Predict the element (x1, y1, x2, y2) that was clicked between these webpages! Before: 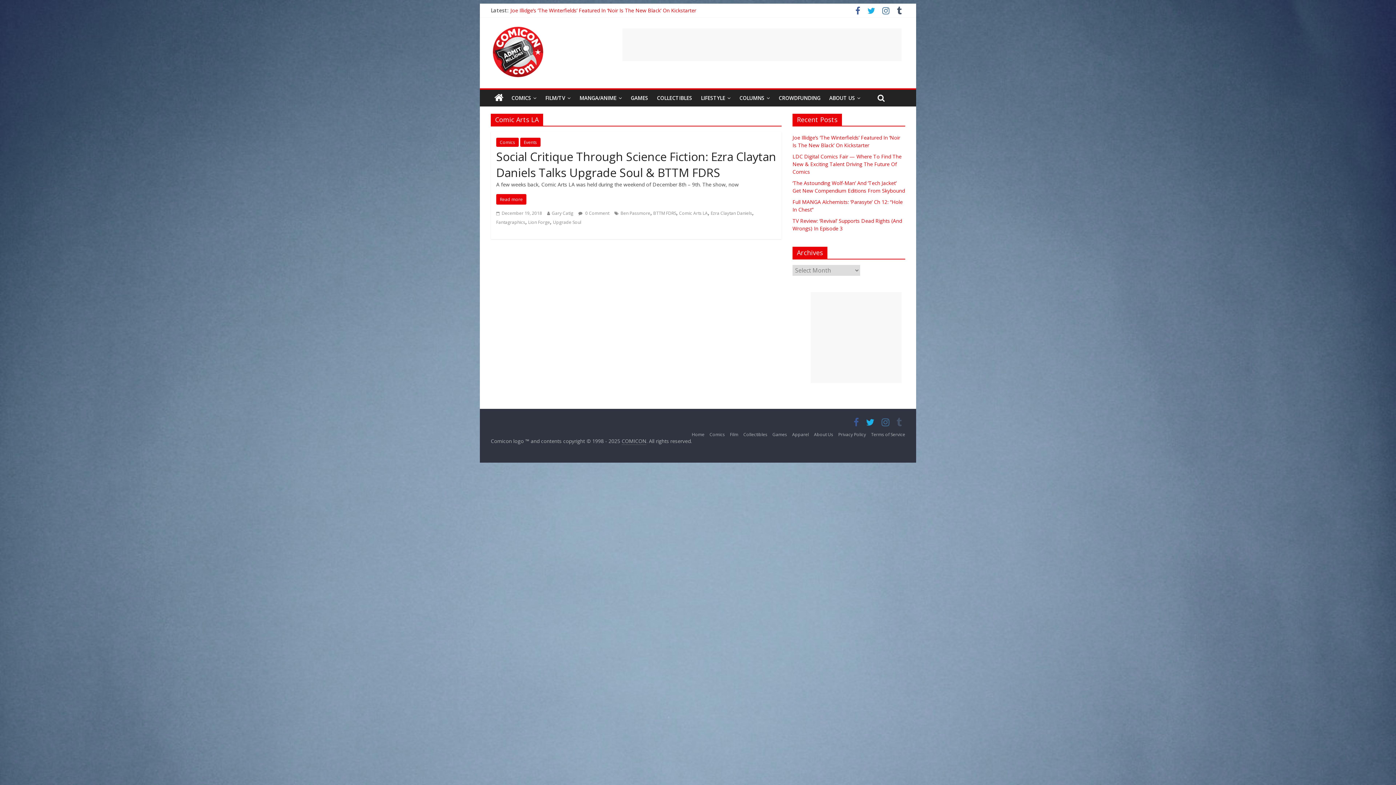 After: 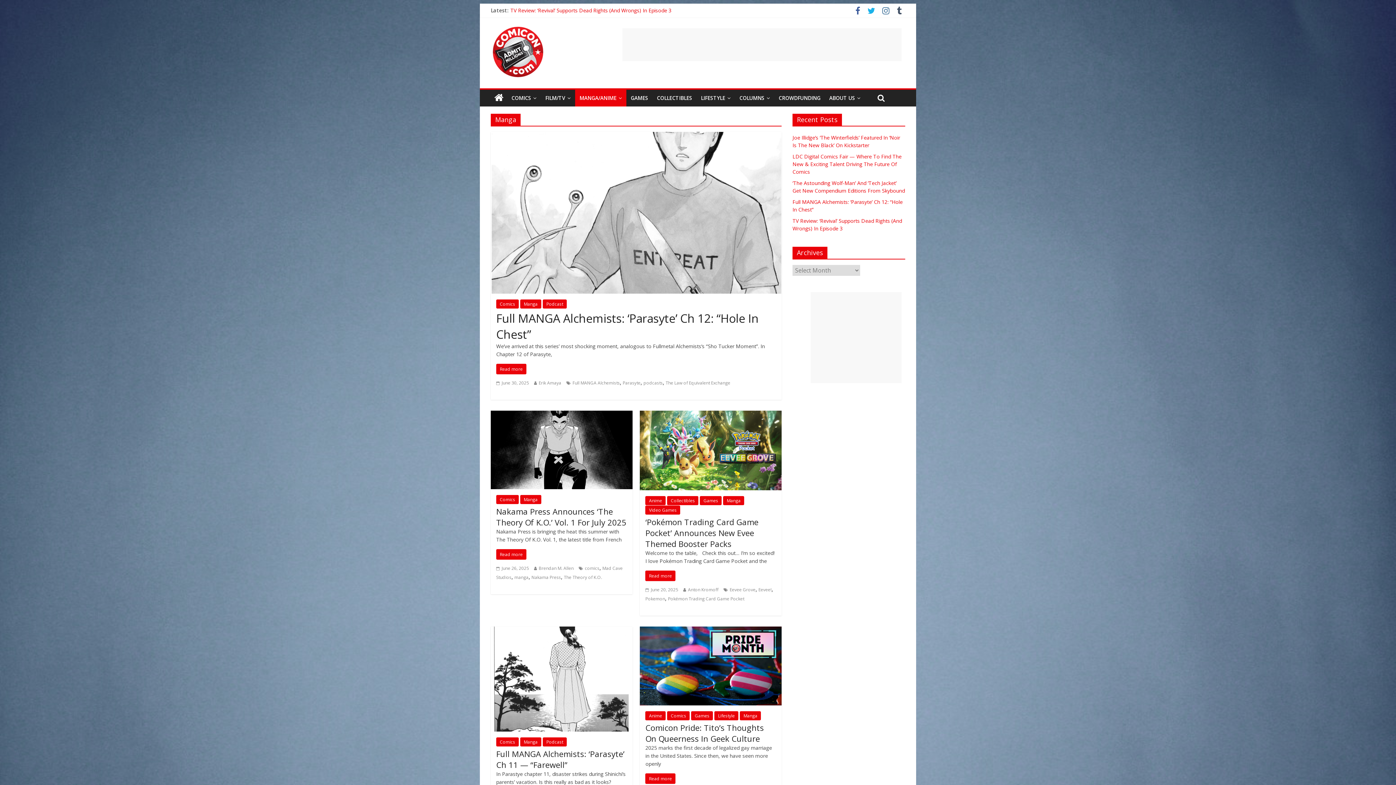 Action: bbox: (575, 89, 626, 106) label: MANGA/ANIME